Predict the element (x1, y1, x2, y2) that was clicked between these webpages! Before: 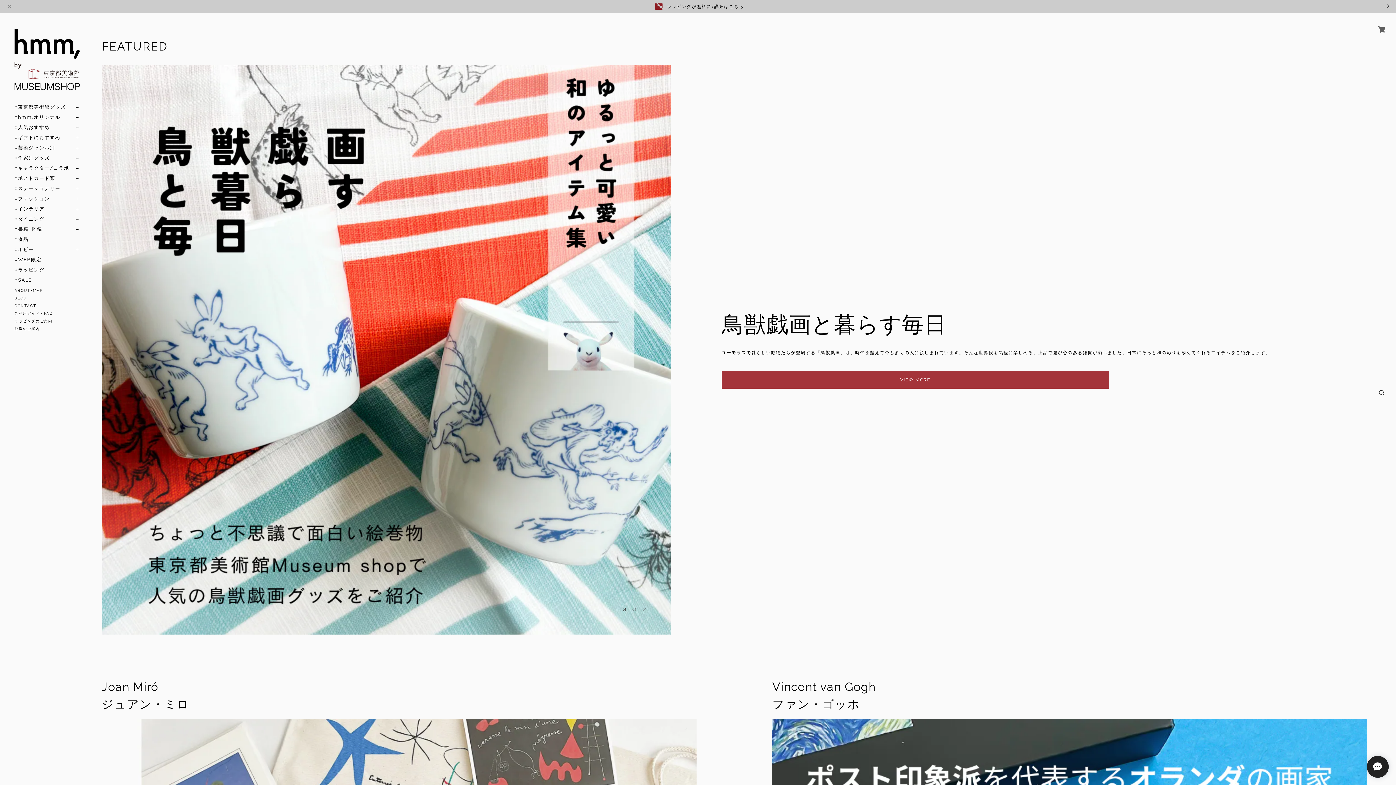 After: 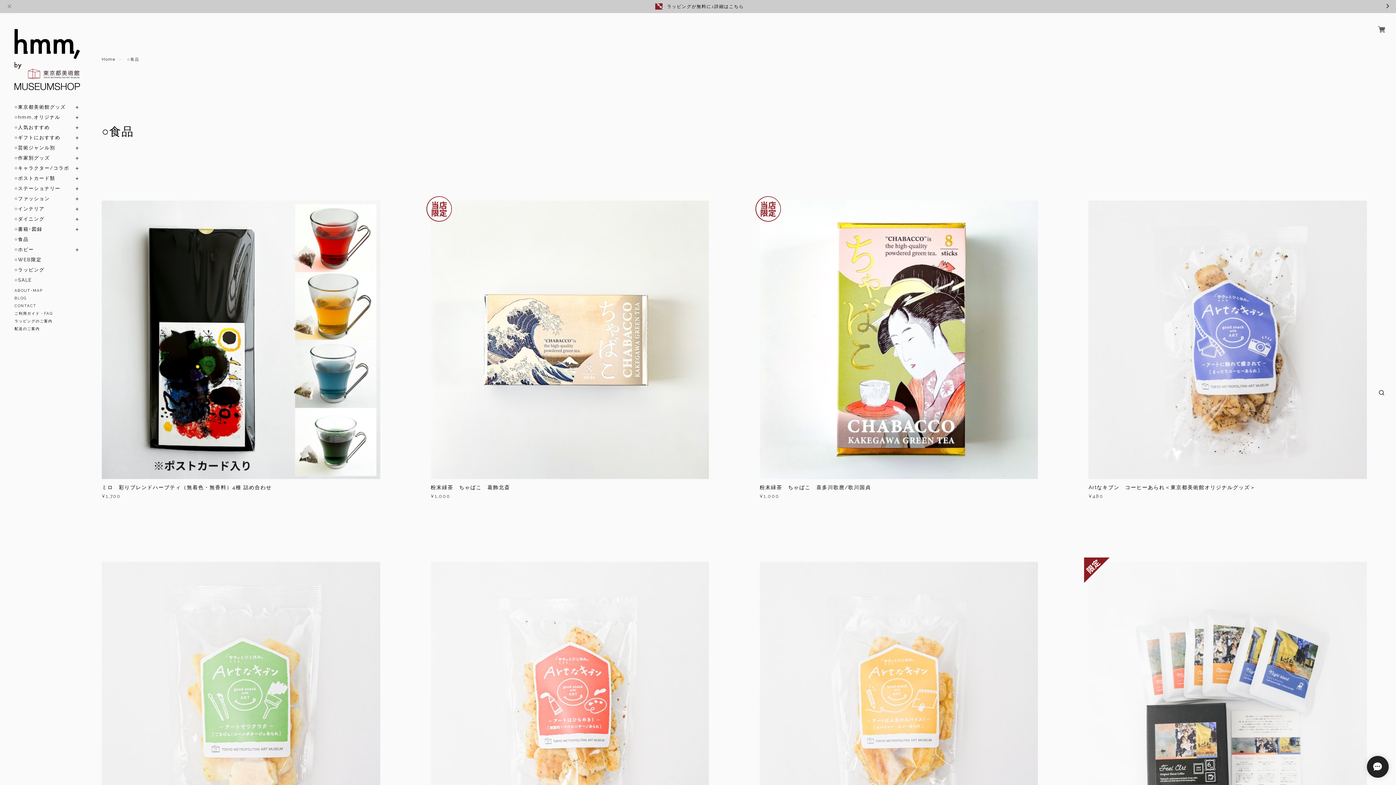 Action: label: ○食品 bbox: (14, 237, 28, 241)